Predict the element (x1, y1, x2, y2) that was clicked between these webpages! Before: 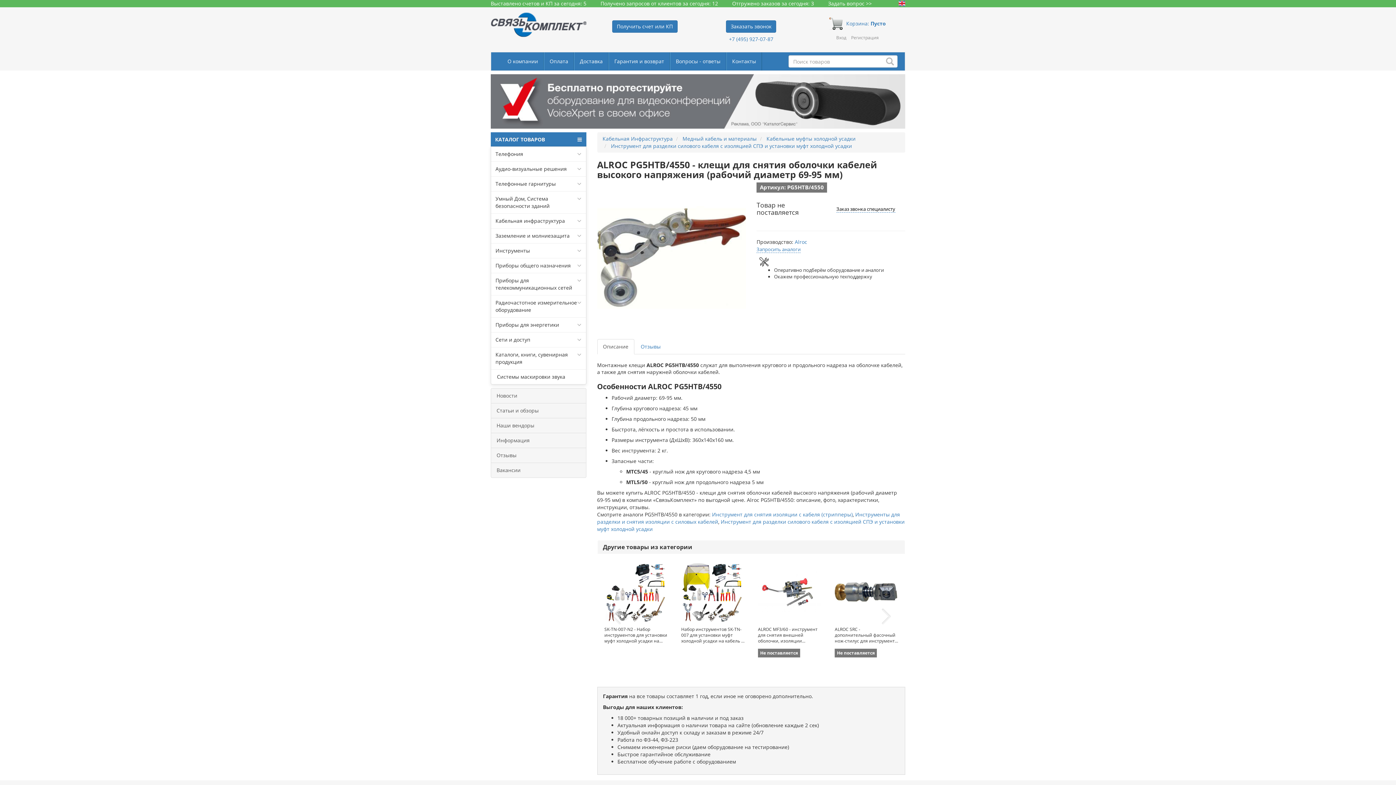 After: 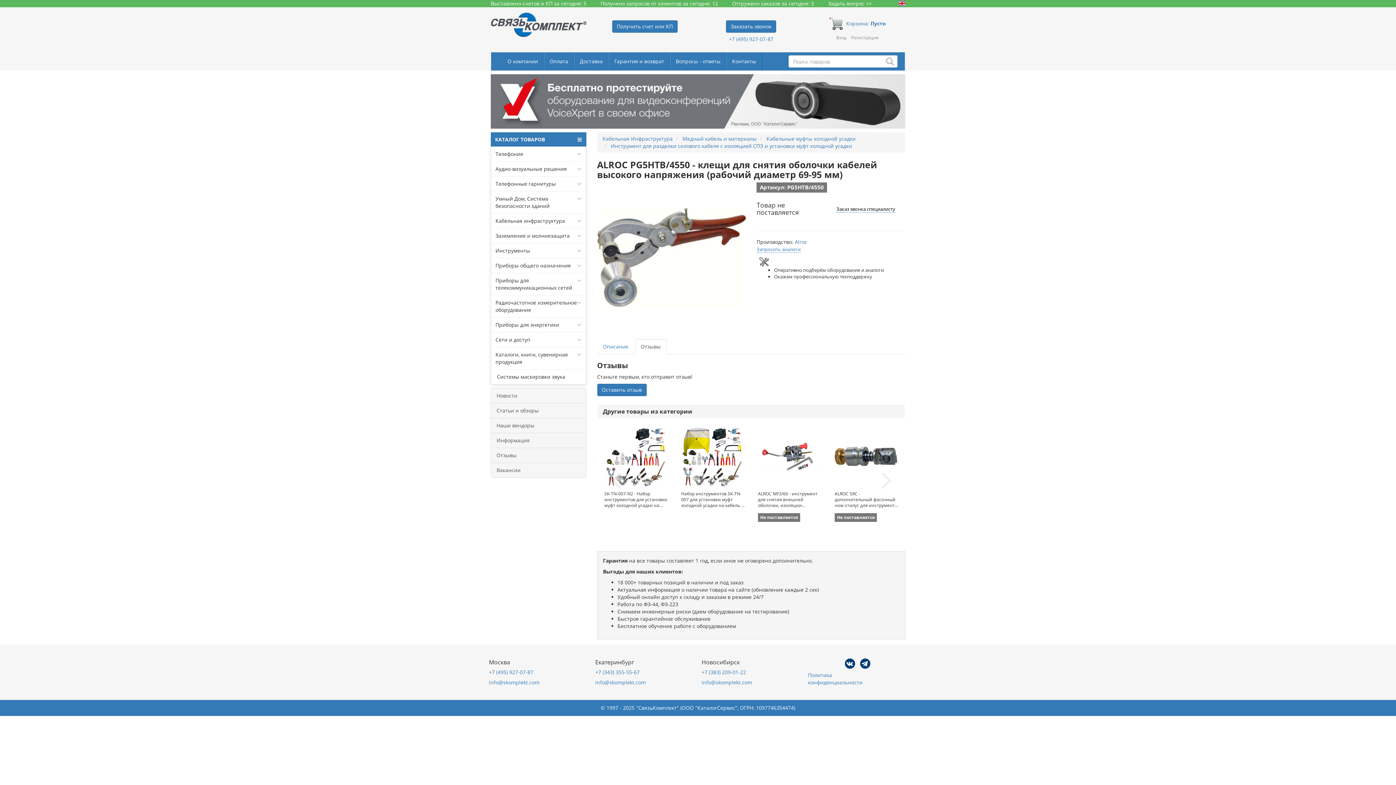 Action: bbox: (635, 339, 666, 354) label: Отзывы